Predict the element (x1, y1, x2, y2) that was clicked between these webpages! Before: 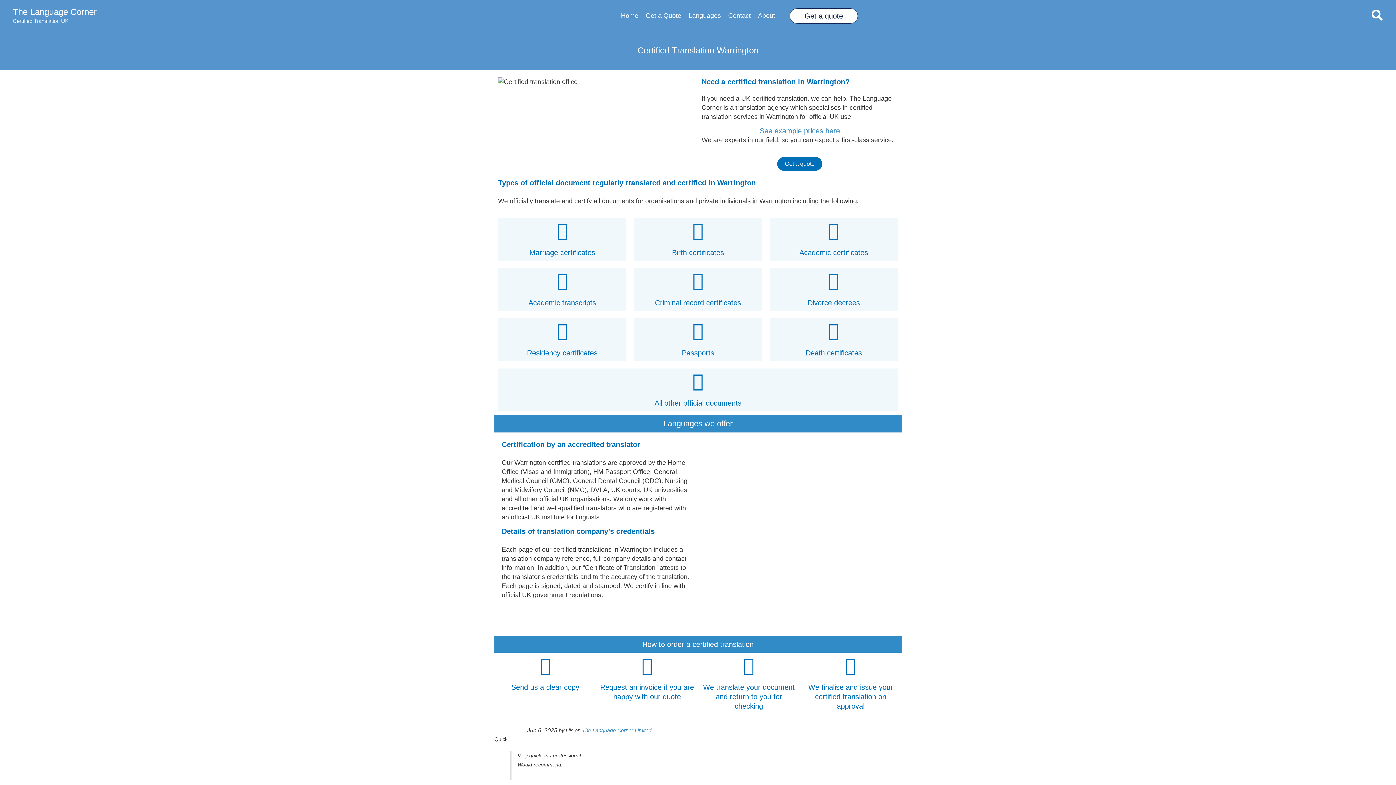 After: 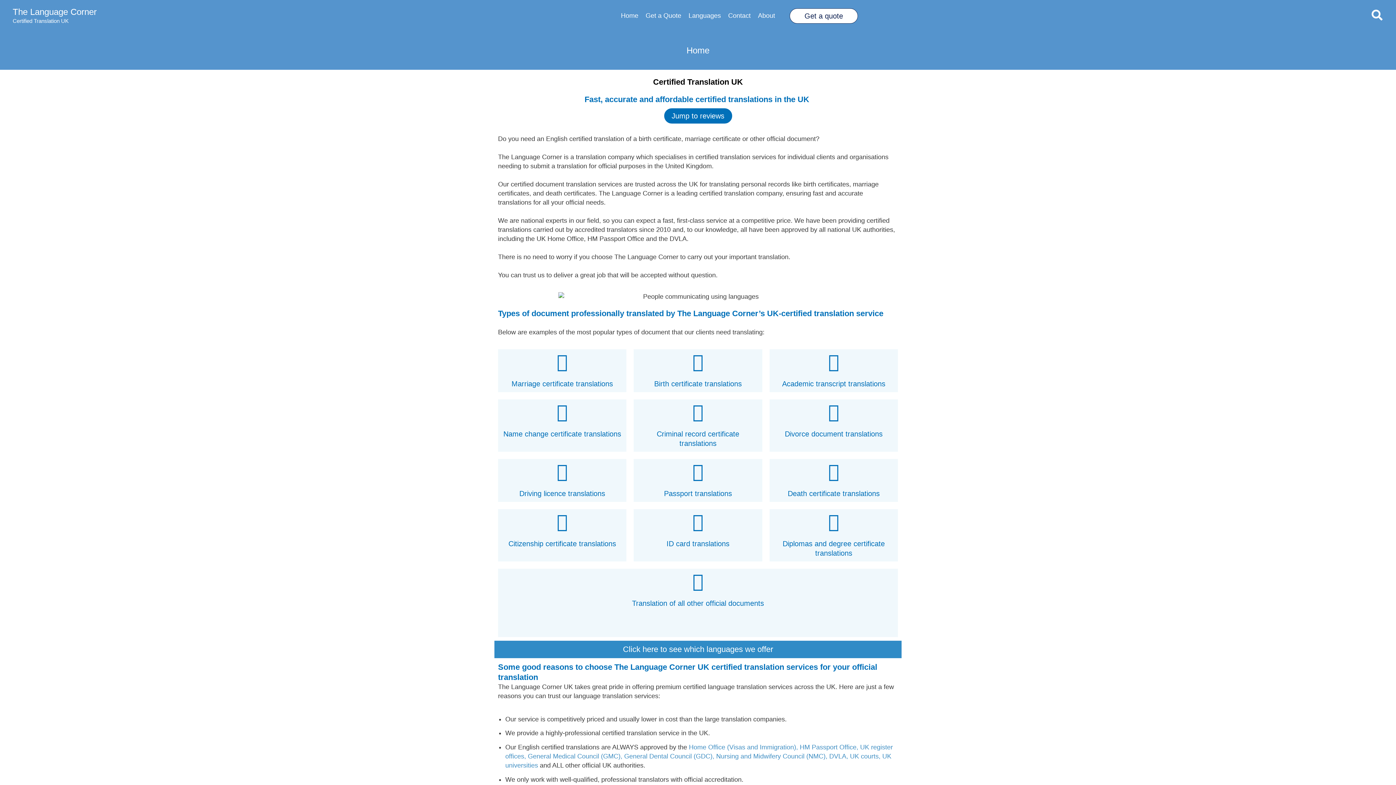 Action: bbox: (12, 6, 96, 16) label: The Language Corner